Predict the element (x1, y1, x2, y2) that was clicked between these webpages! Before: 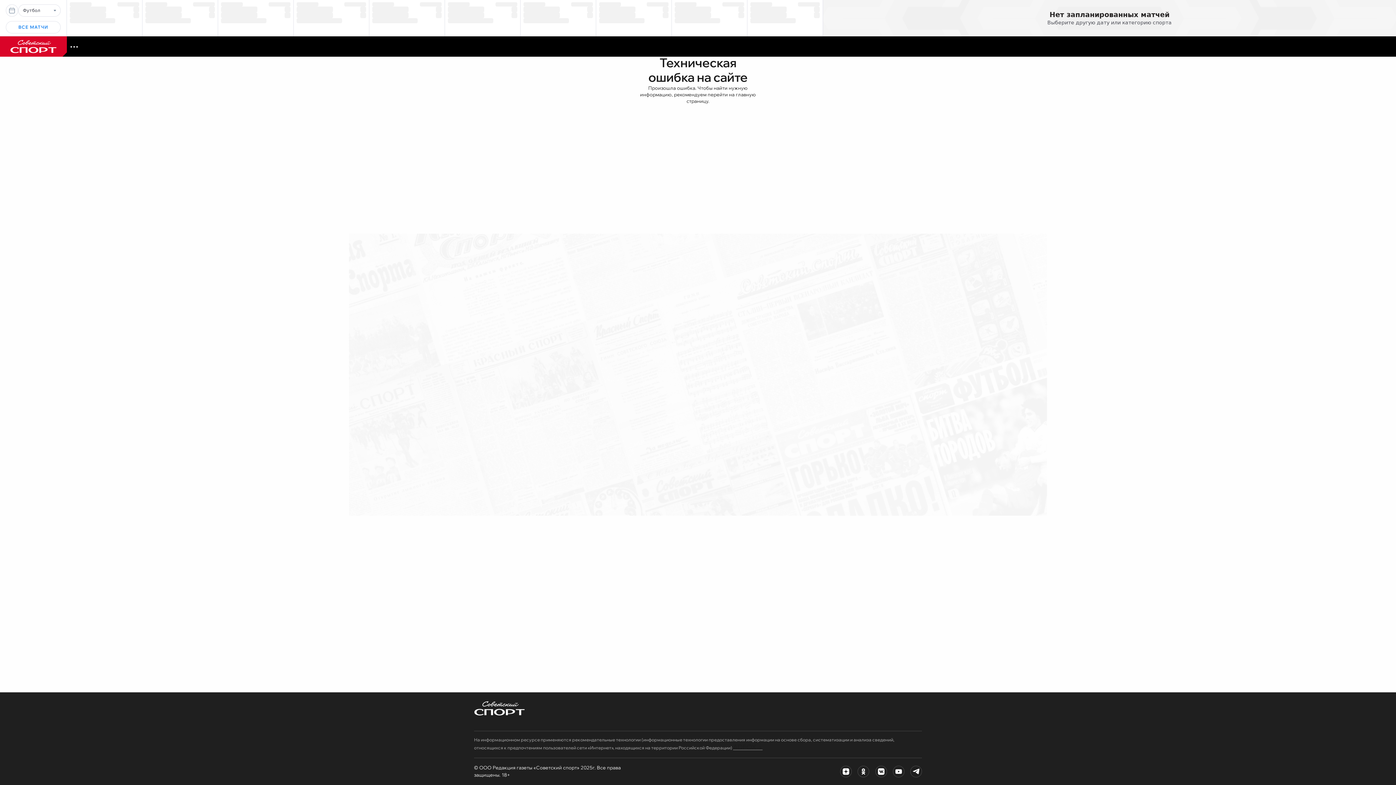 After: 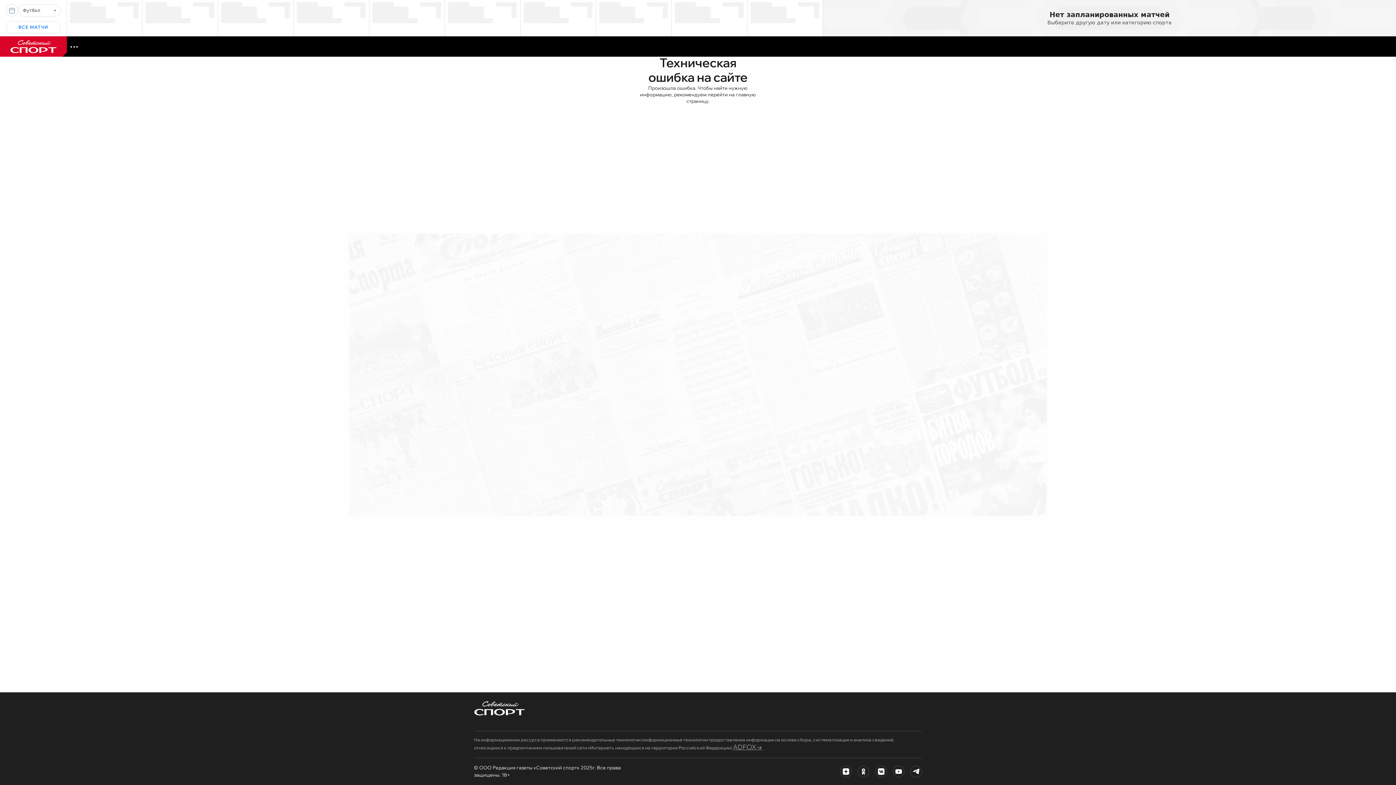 Action: label: ADFOX→ bbox: (733, 745, 762, 750)